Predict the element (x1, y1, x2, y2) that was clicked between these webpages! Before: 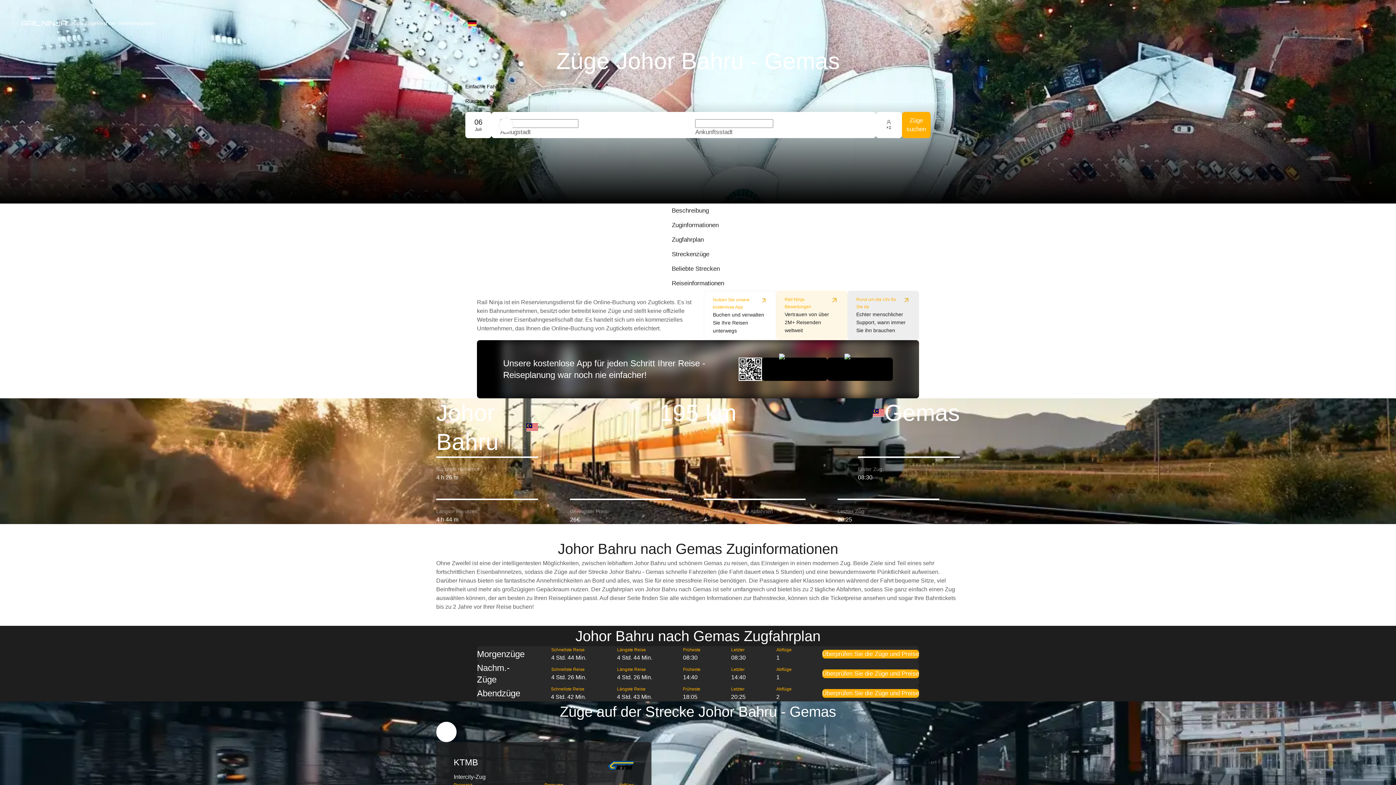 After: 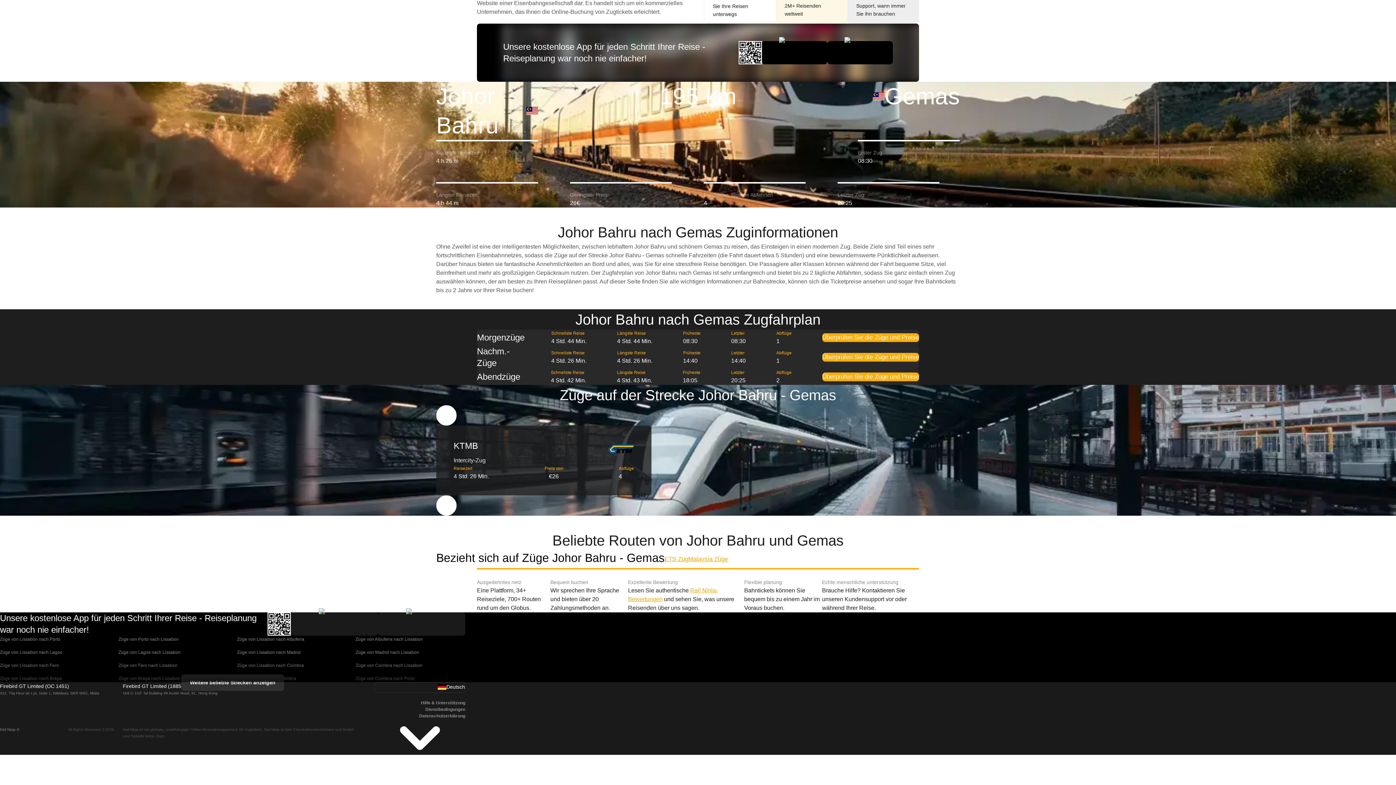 Action: label: Zugfahrplan bbox: (666, 232, 730, 247)